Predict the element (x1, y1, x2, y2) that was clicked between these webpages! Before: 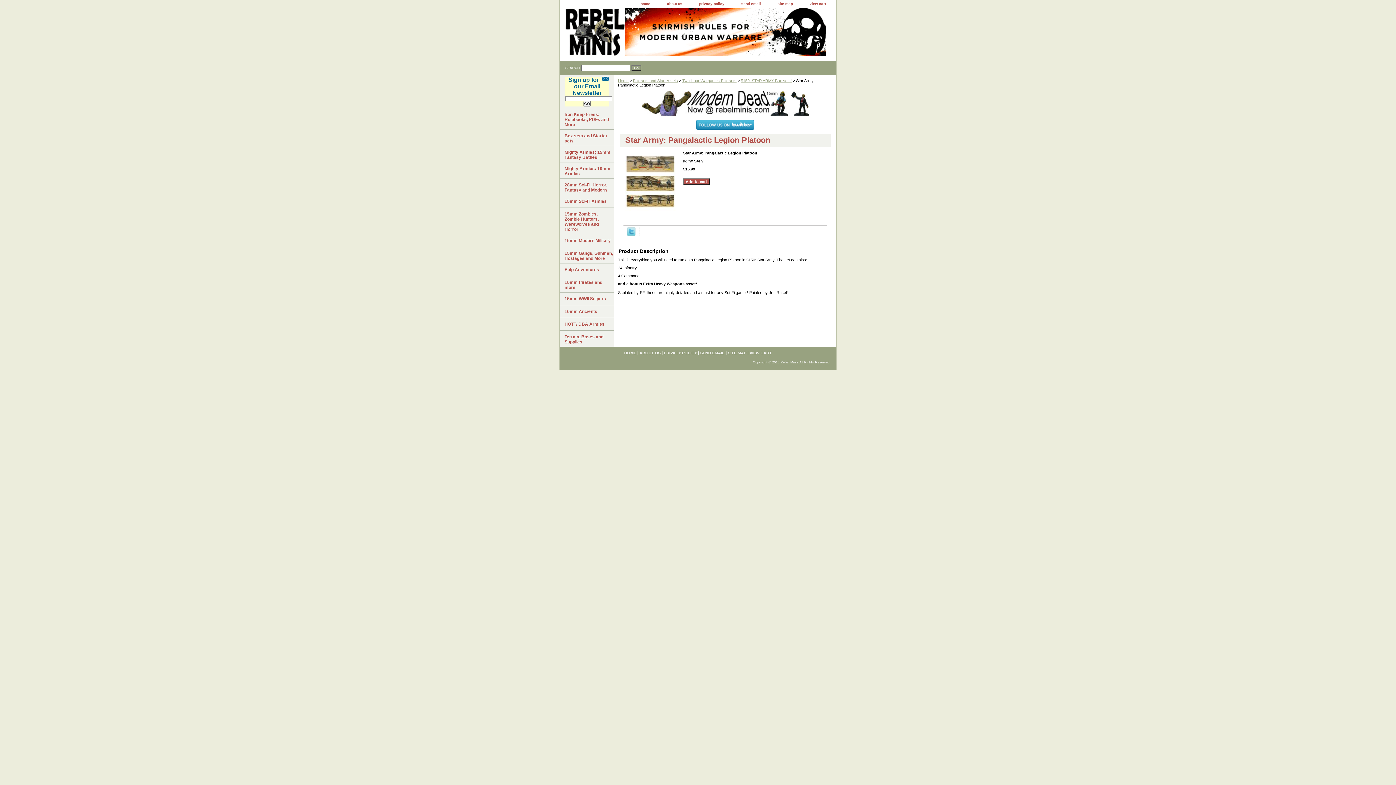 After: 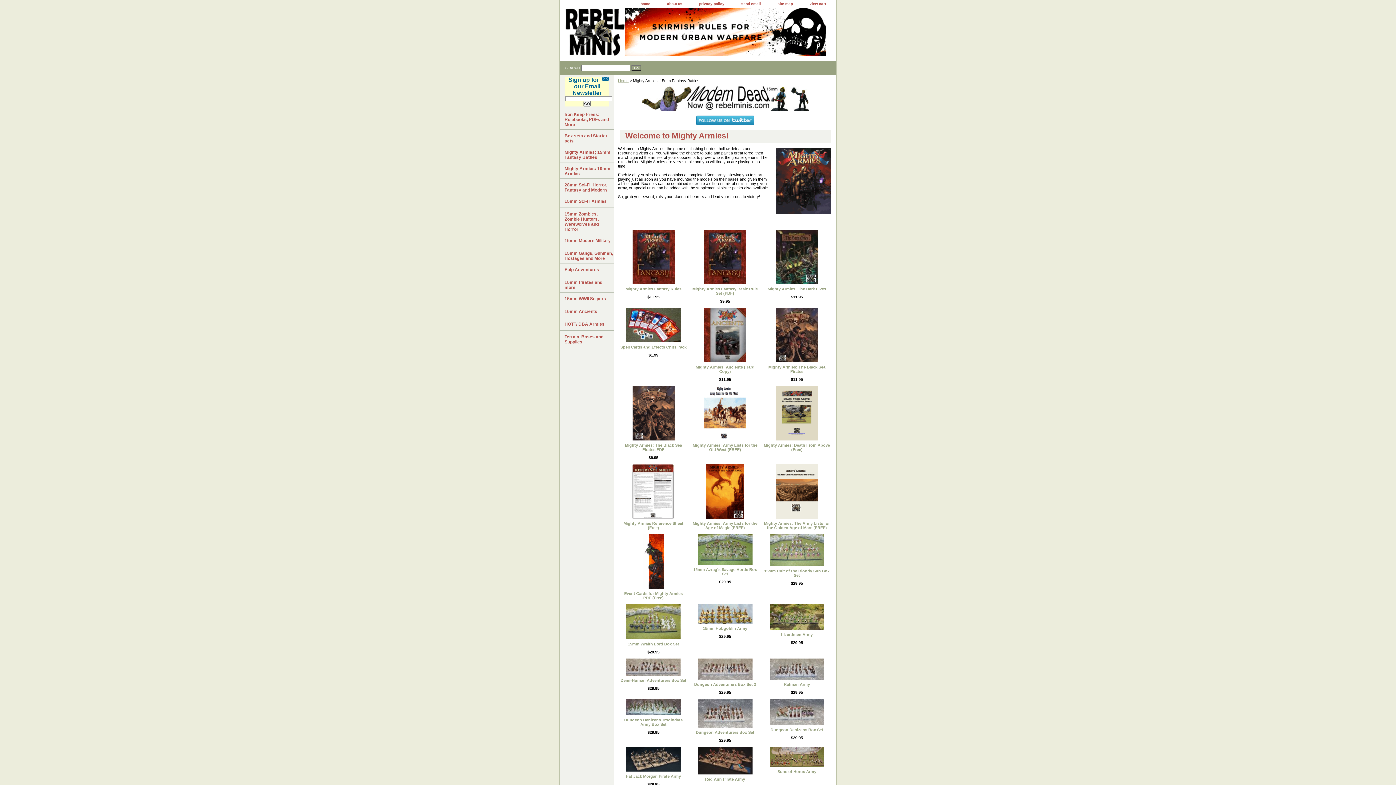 Action: label: Mighty Armies; 15mm Fantasy Battles! bbox: (560, 146, 614, 162)